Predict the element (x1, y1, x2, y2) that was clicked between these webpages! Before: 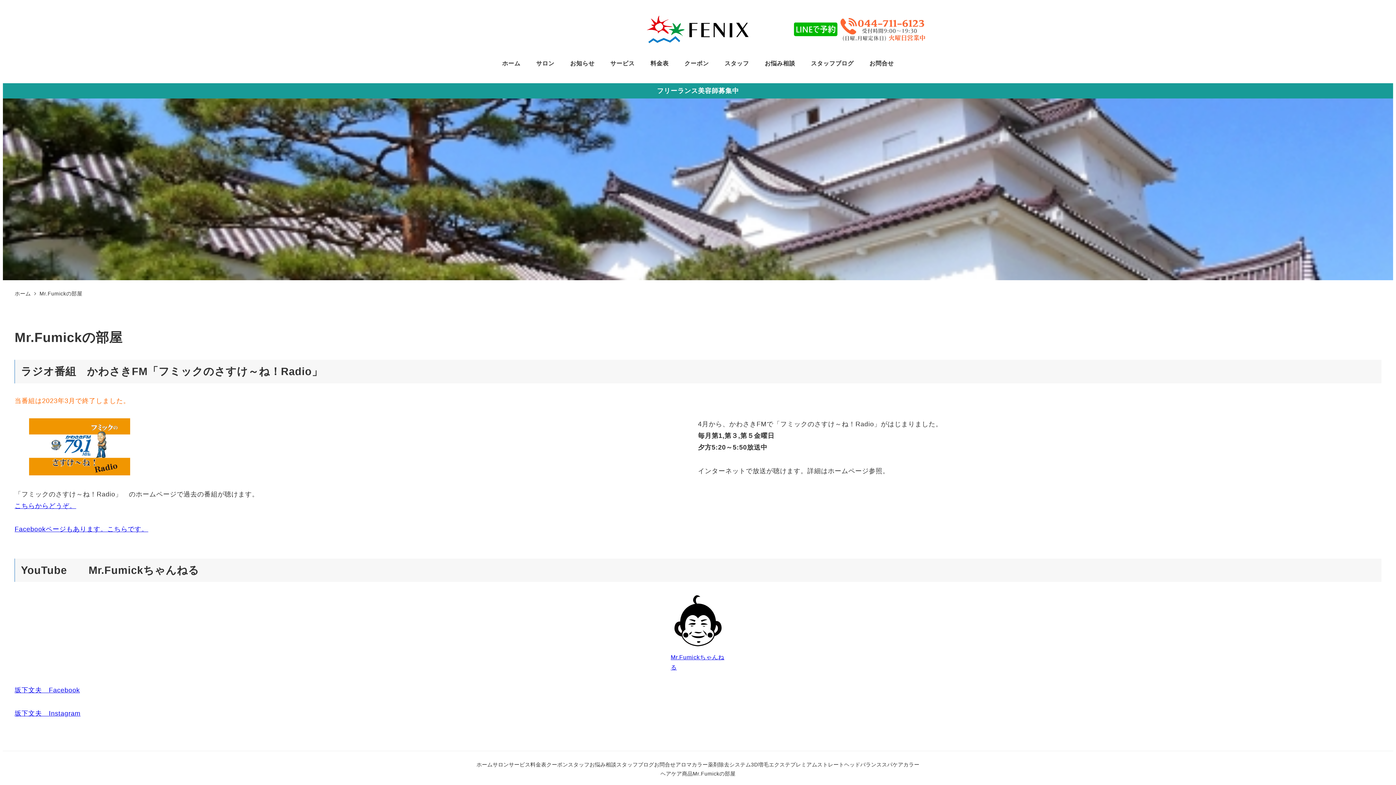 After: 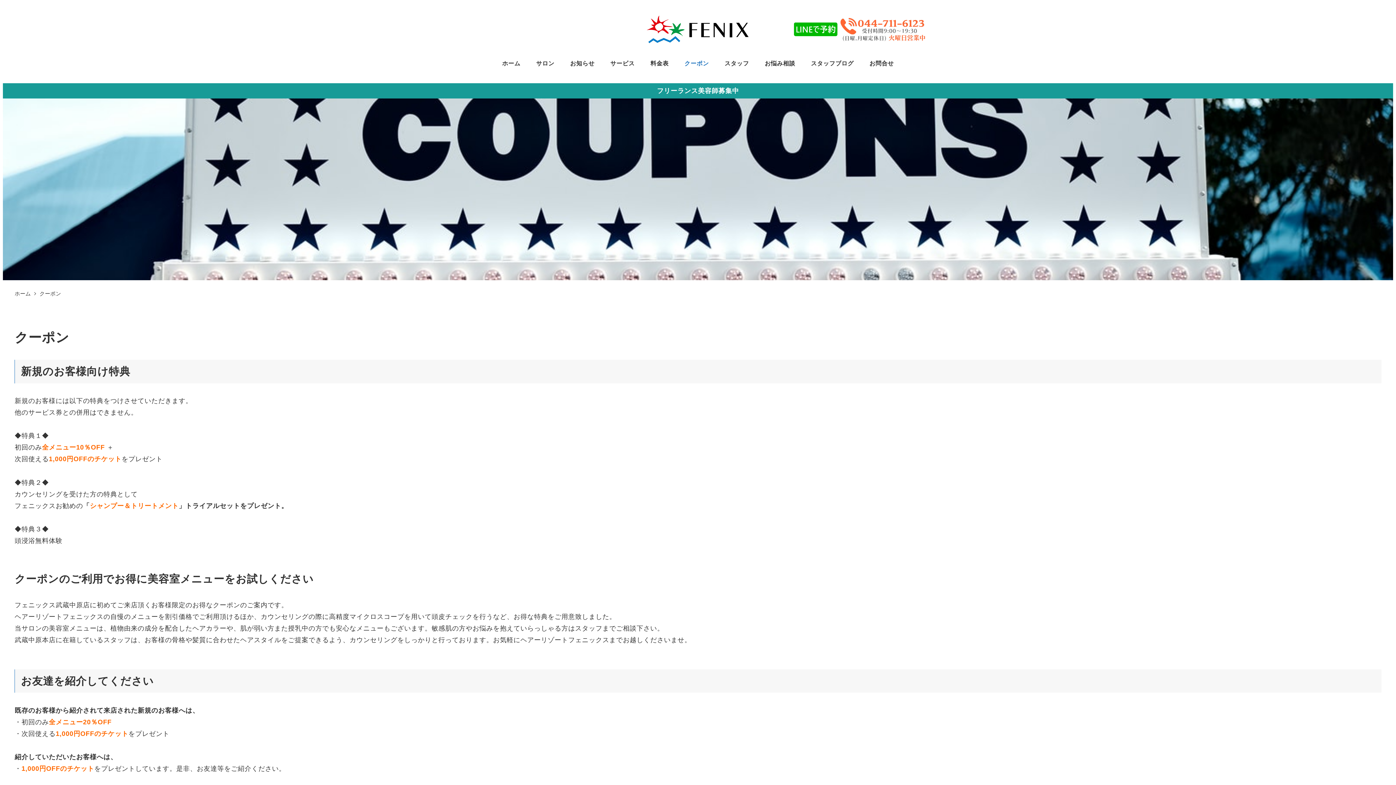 Action: label: クーポン bbox: (676, 50, 716, 76)